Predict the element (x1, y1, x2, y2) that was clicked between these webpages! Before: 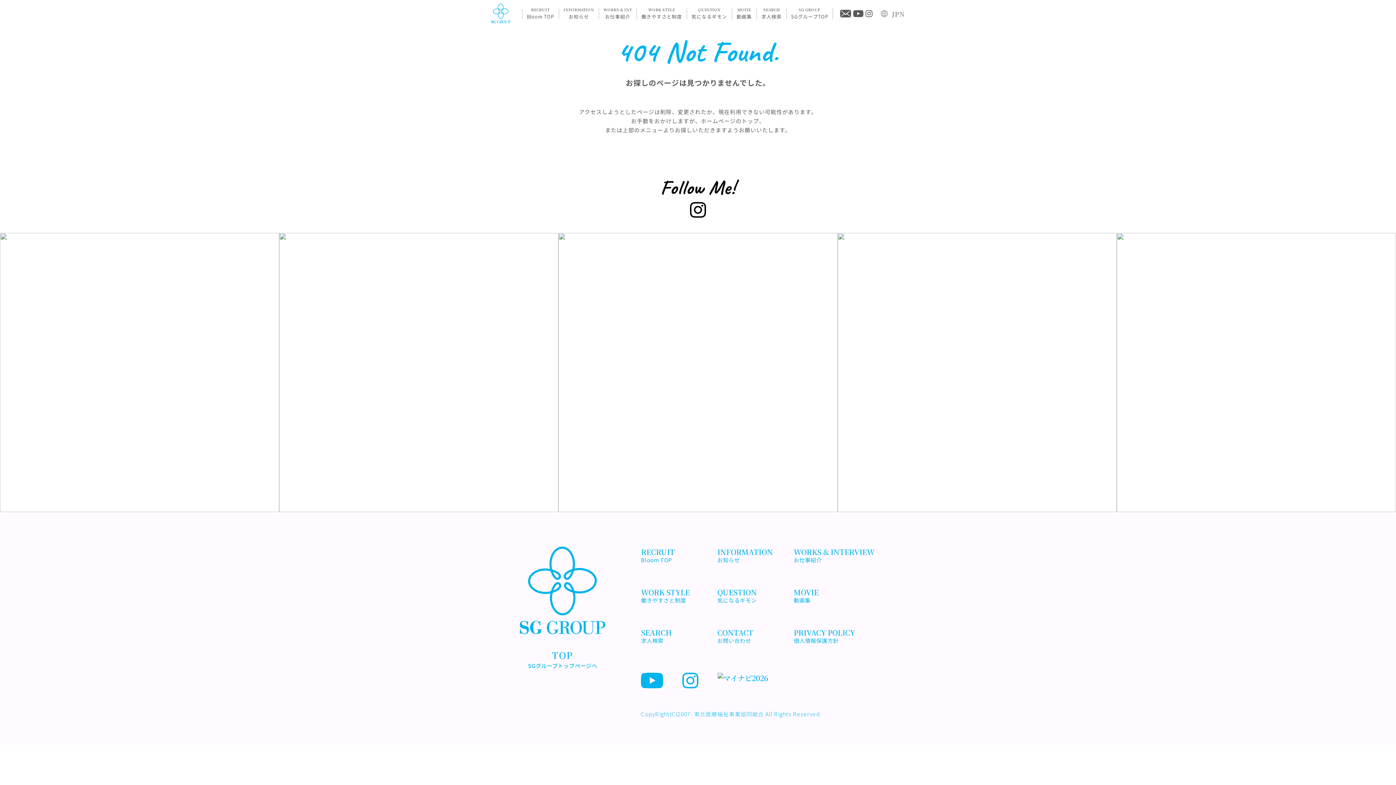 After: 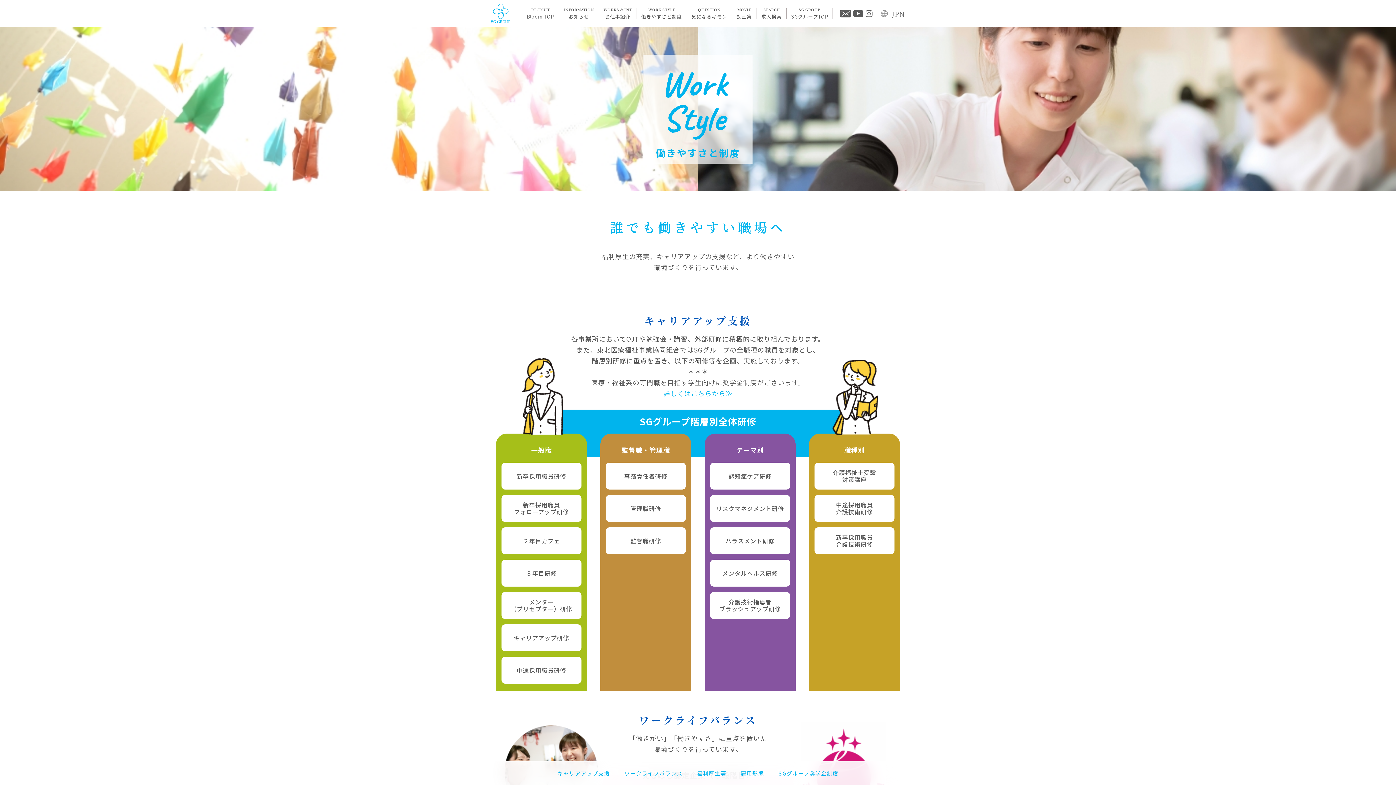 Action: label: WORK STYLE
働きやすさと制度 bbox: (641, 587, 717, 607)